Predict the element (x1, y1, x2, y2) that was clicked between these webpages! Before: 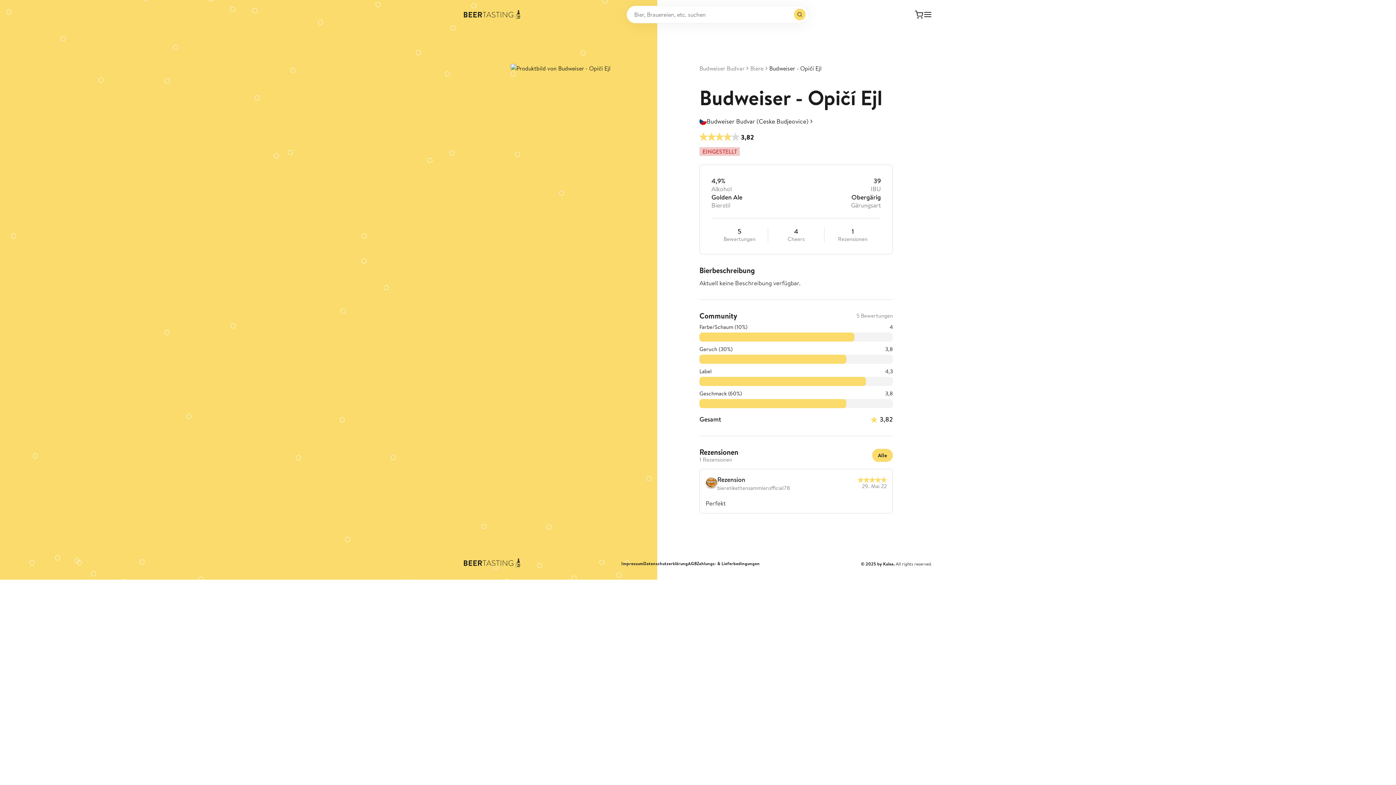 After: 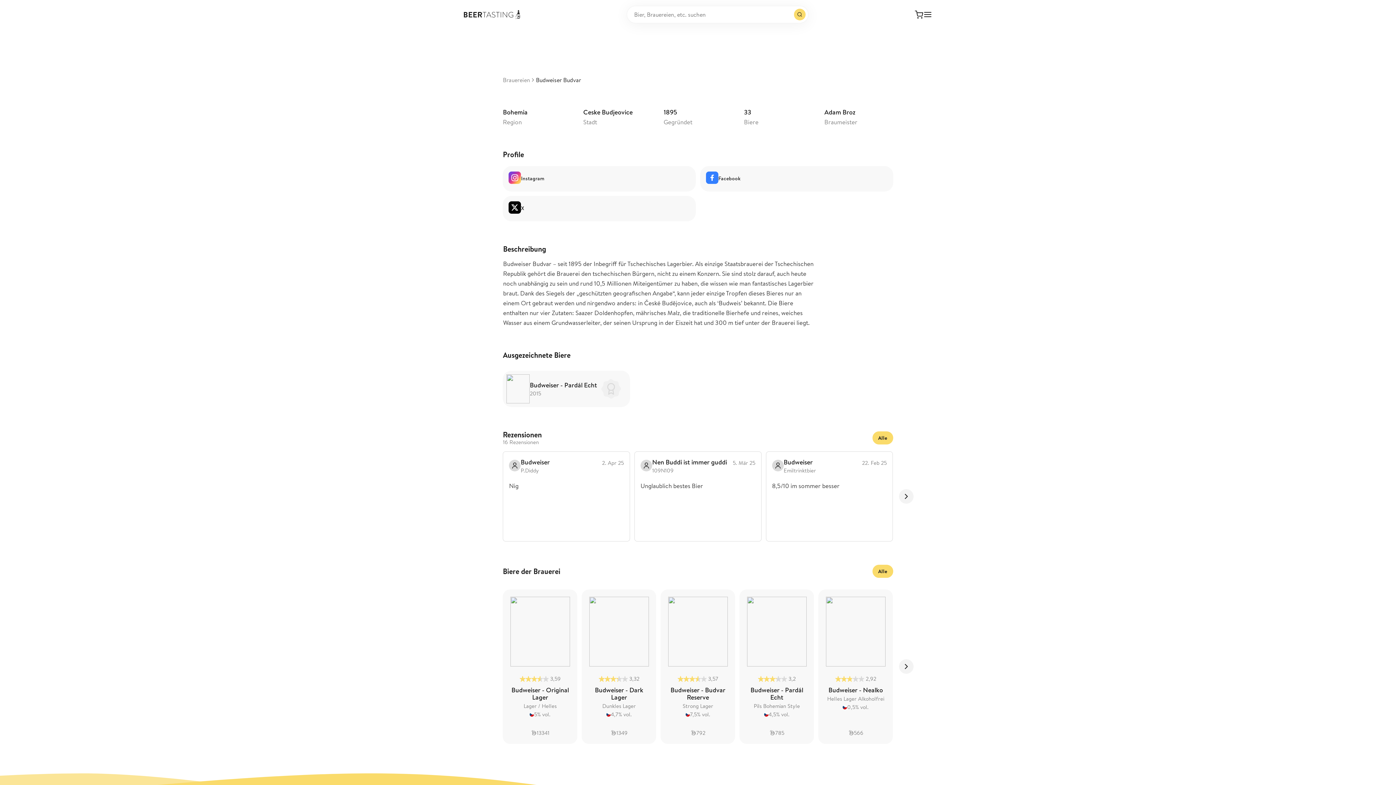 Action: bbox: (699, 116, 814, 126) label: Budweiser Budvar (Ceske Budjeovice)